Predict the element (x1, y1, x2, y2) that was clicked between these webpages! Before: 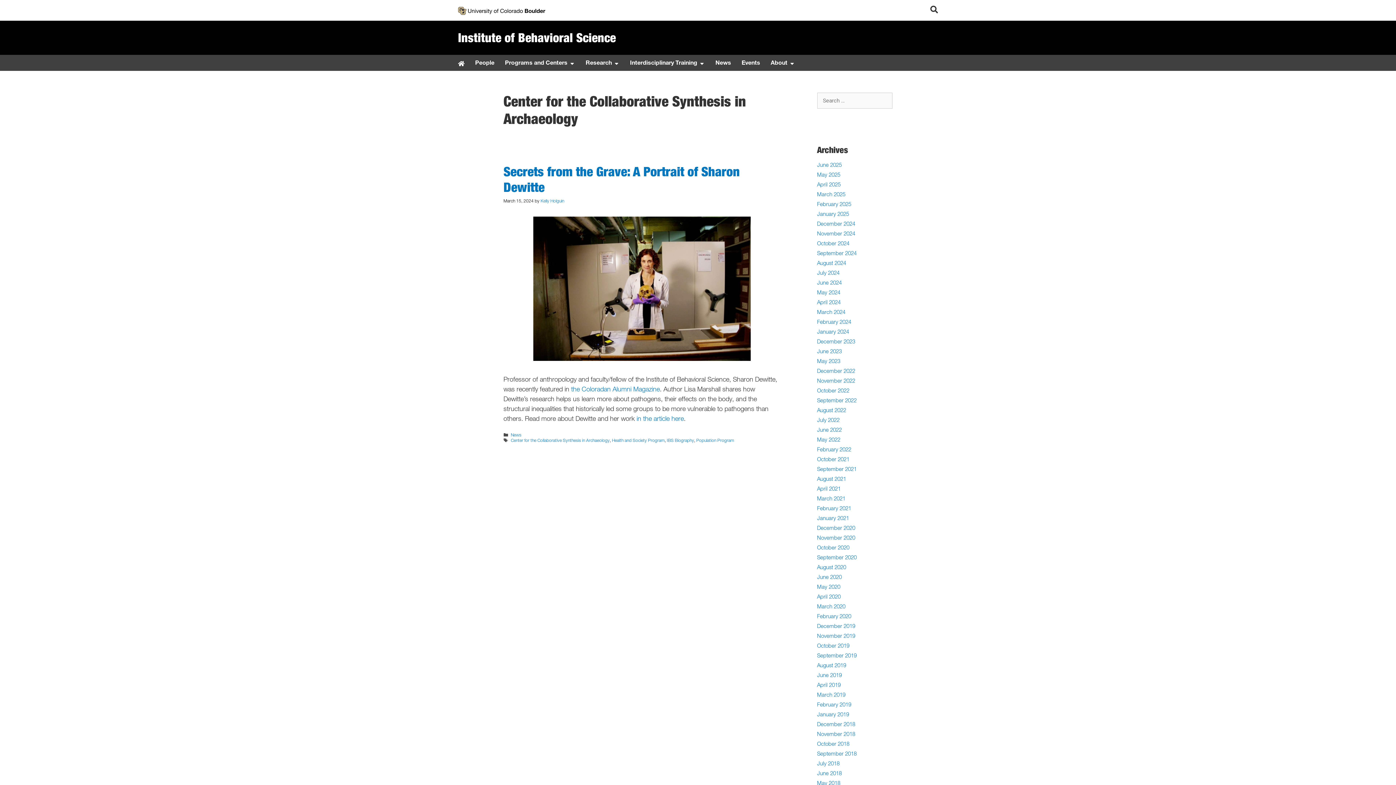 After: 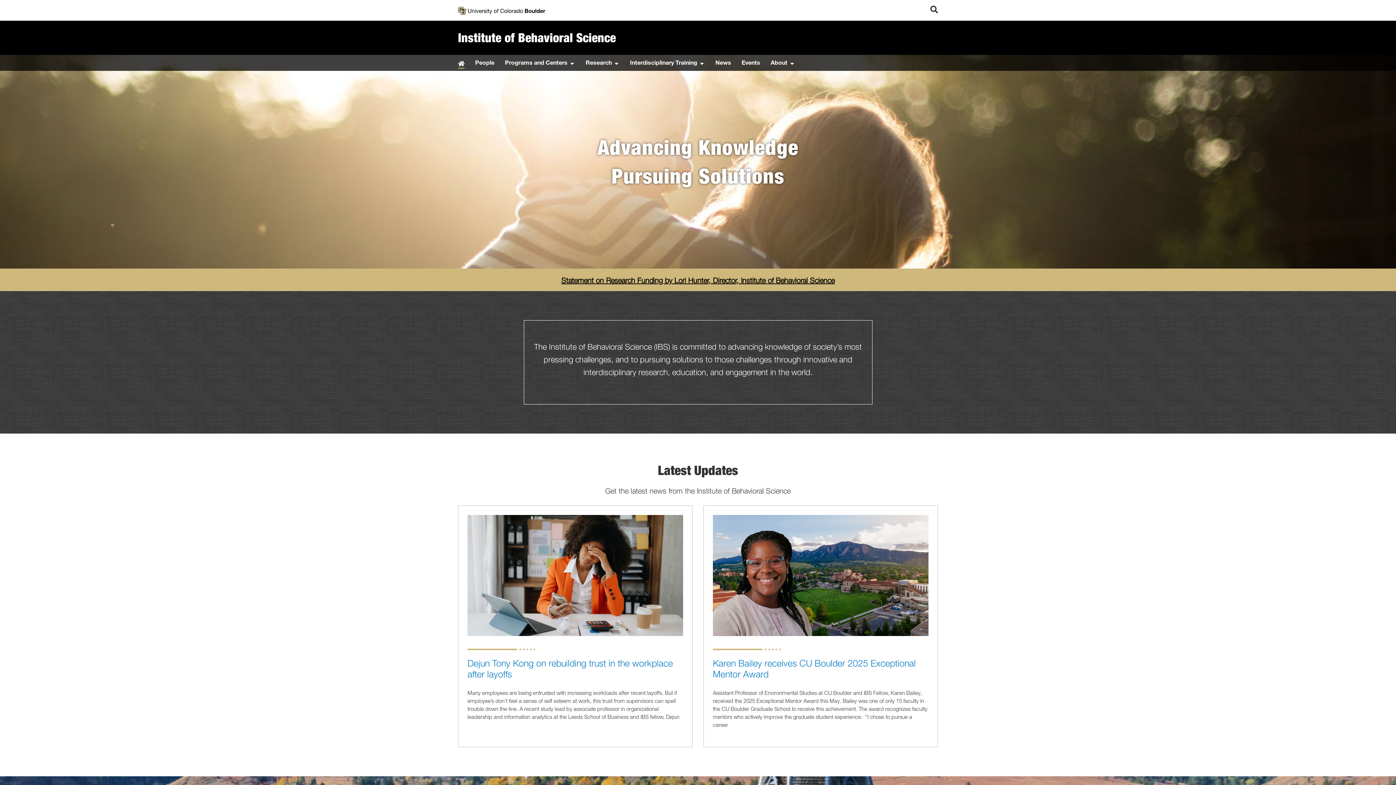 Action: label: July 2018 bbox: (817, 760, 839, 766)